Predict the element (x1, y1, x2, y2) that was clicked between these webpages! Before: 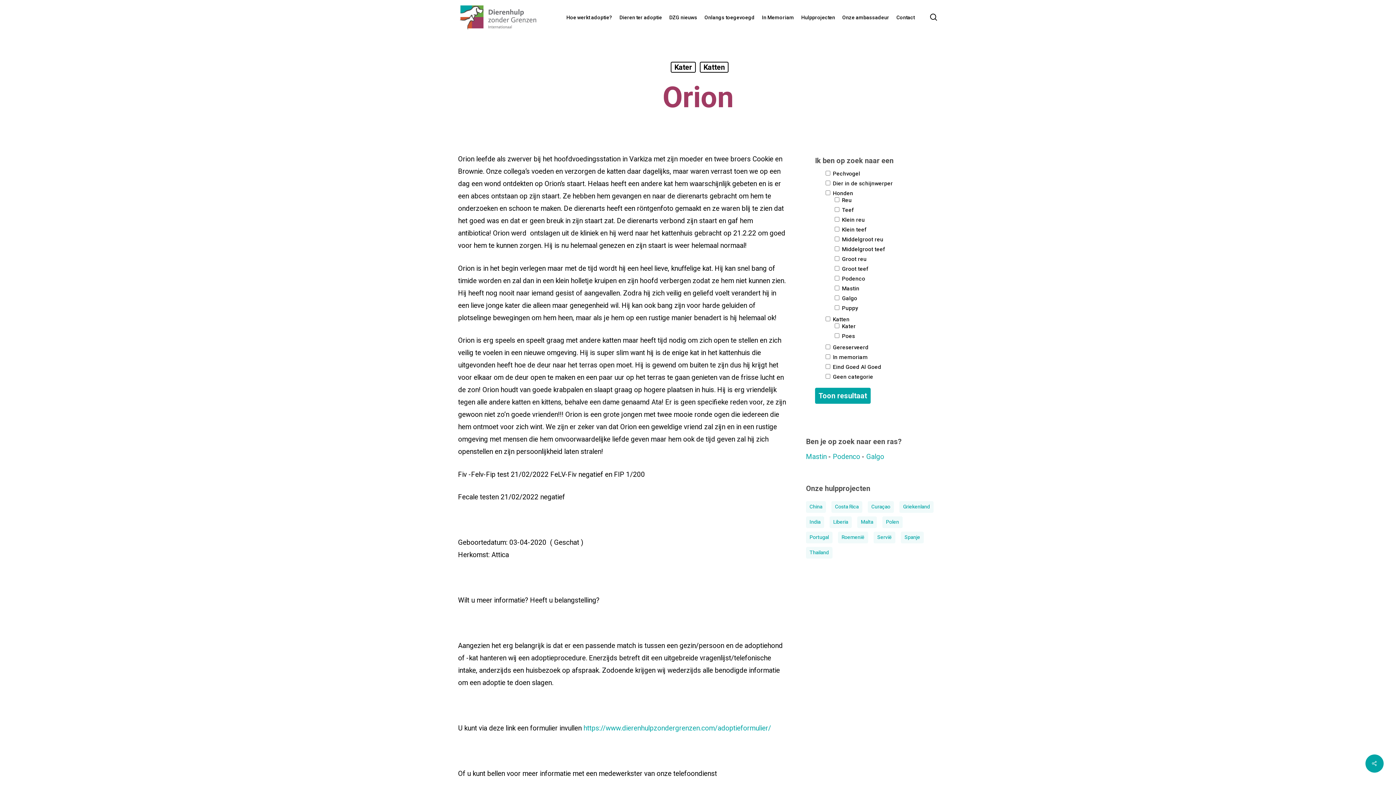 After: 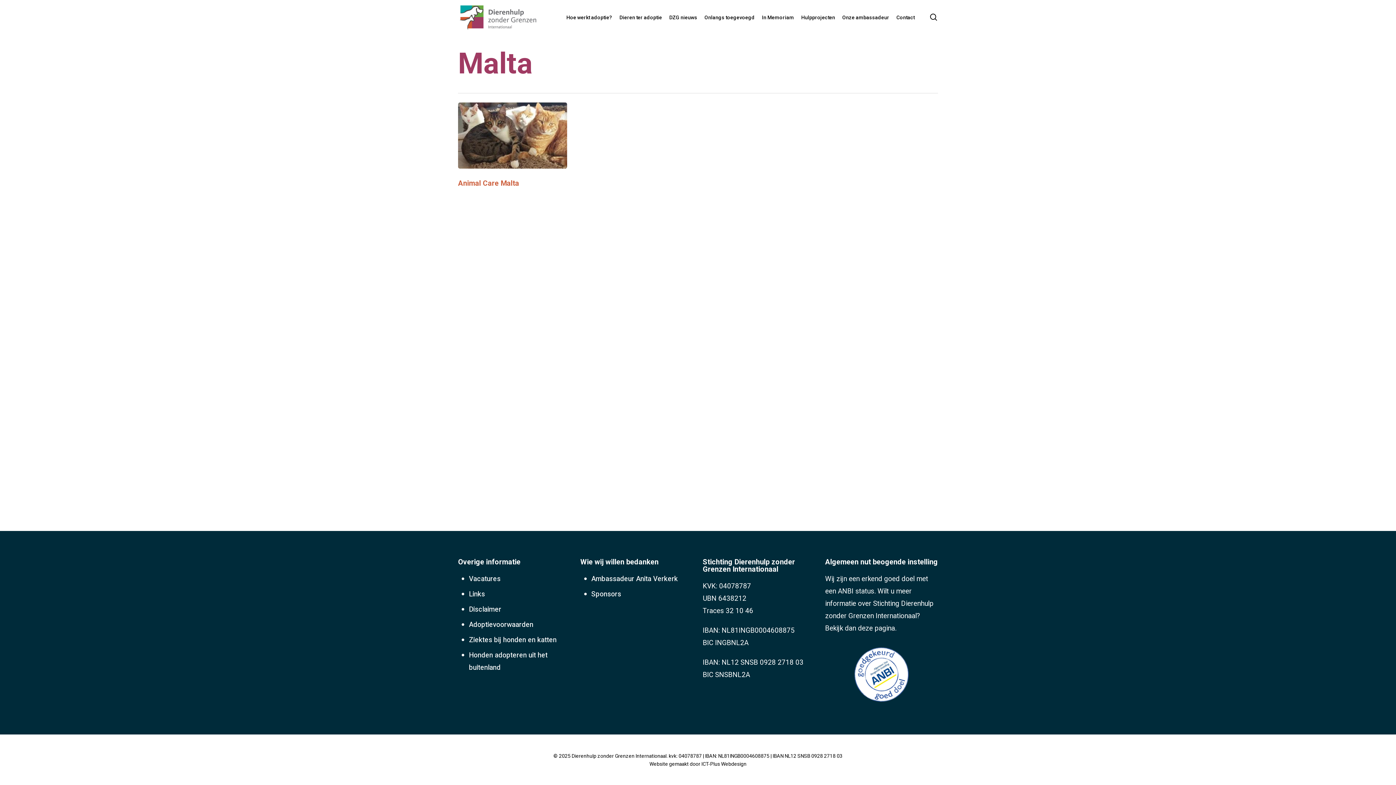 Action: bbox: (857, 516, 877, 528) label: Malta (1 item)